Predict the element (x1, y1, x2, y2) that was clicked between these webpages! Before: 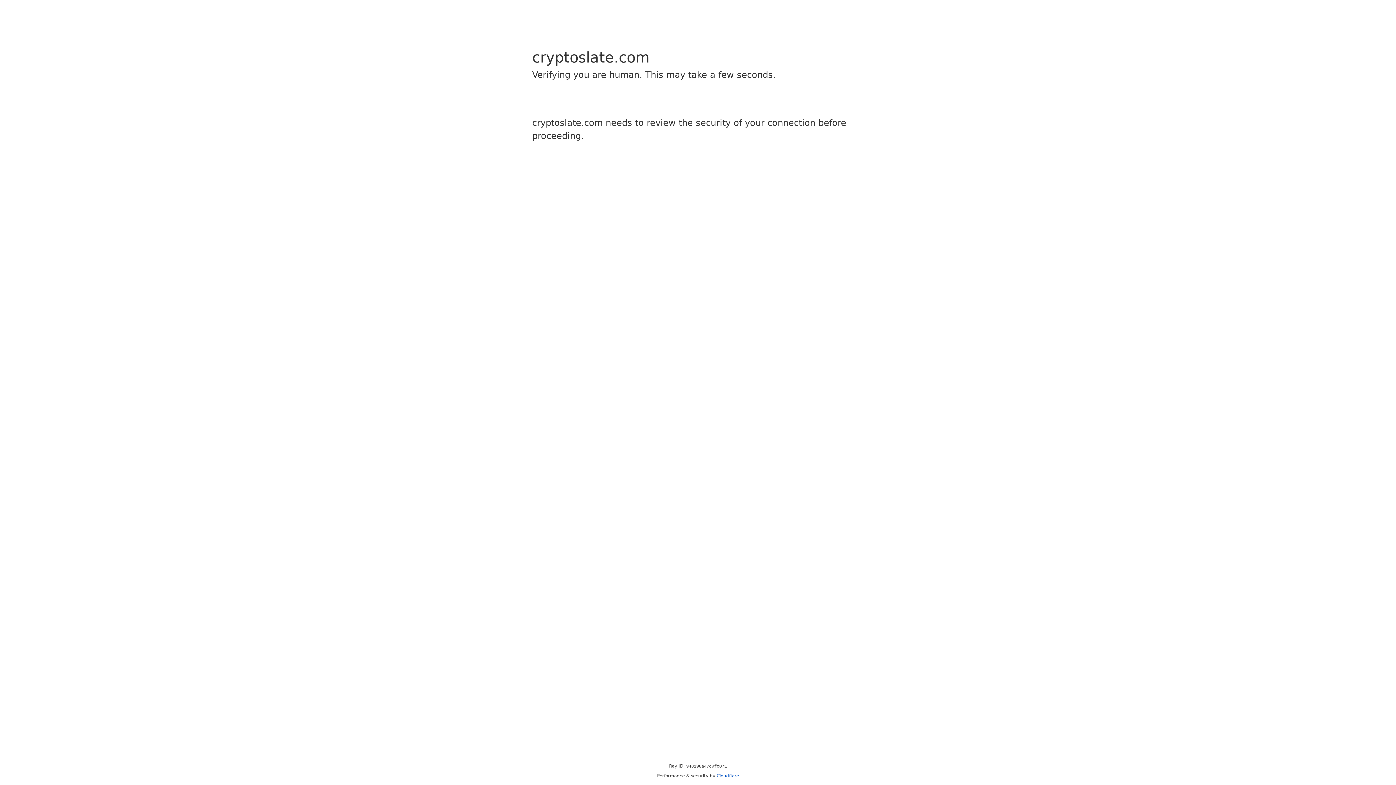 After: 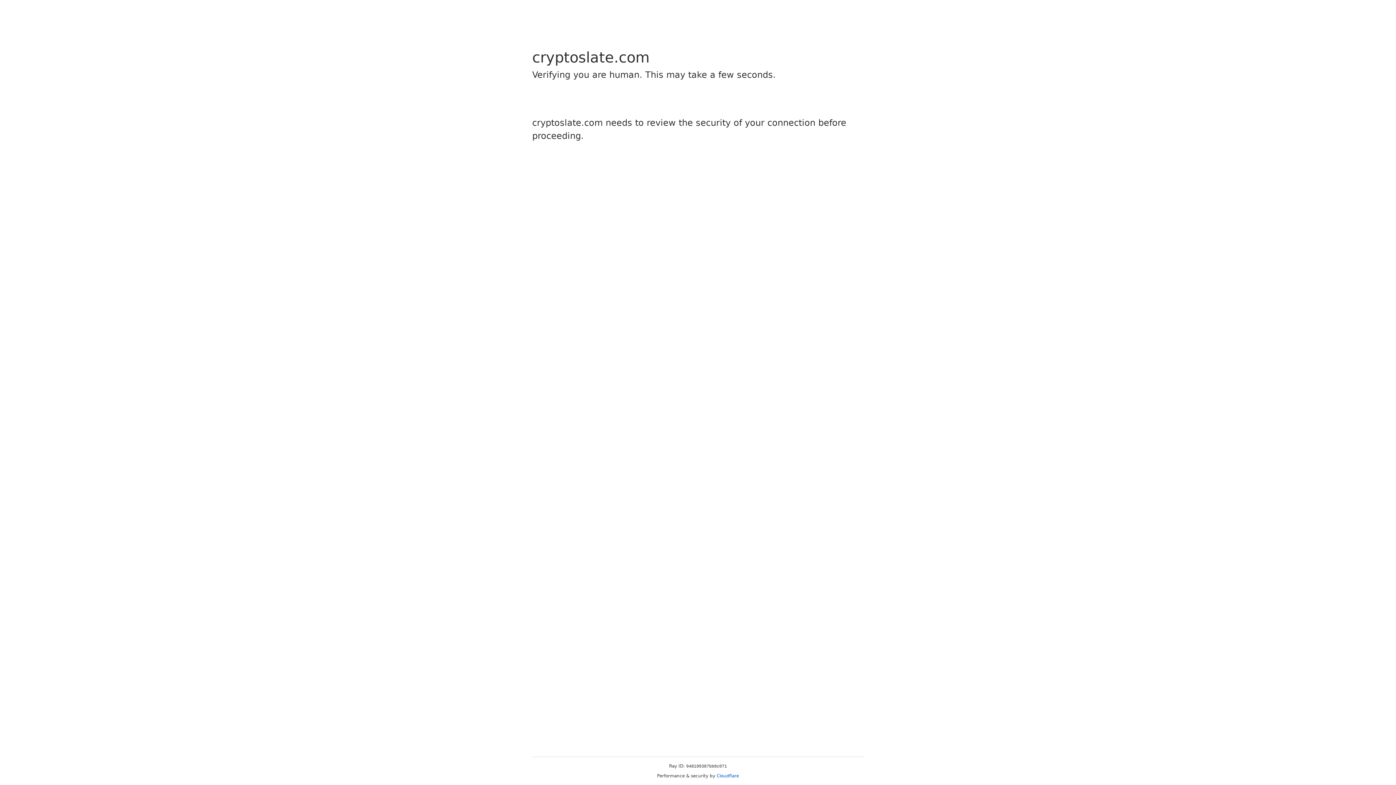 Action: label: Cloudflare bbox: (716, 773, 739, 778)